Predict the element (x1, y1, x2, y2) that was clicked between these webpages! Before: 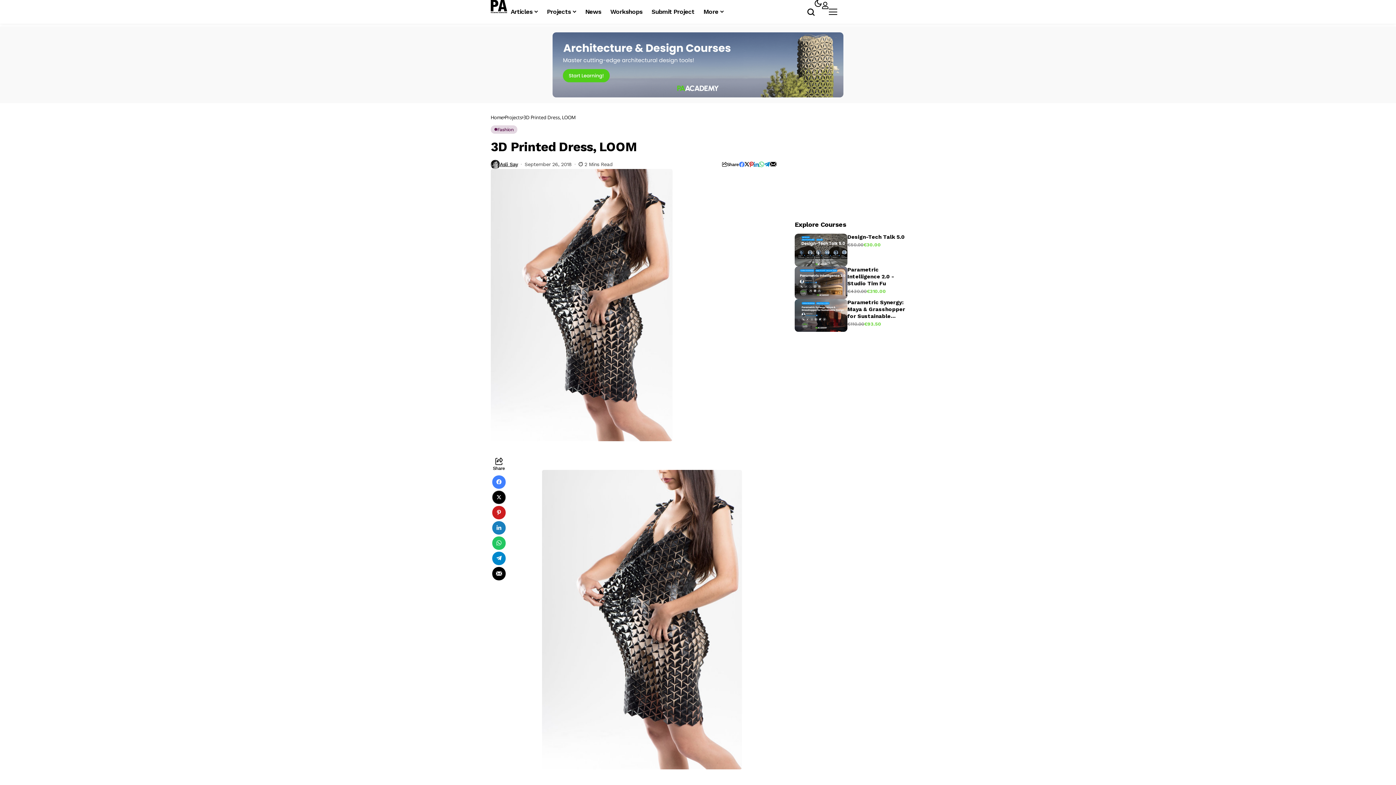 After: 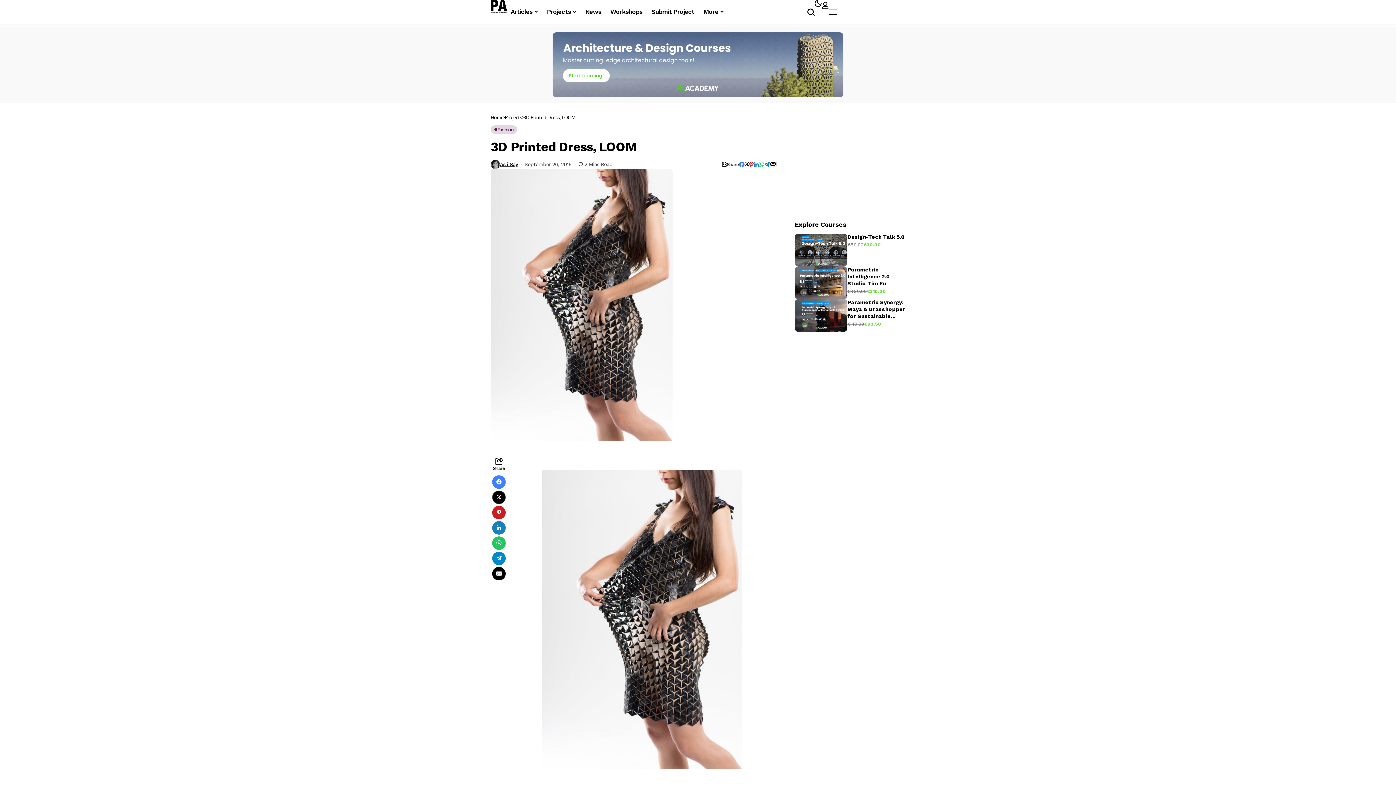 Action: bbox: (492, 551, 505, 565)